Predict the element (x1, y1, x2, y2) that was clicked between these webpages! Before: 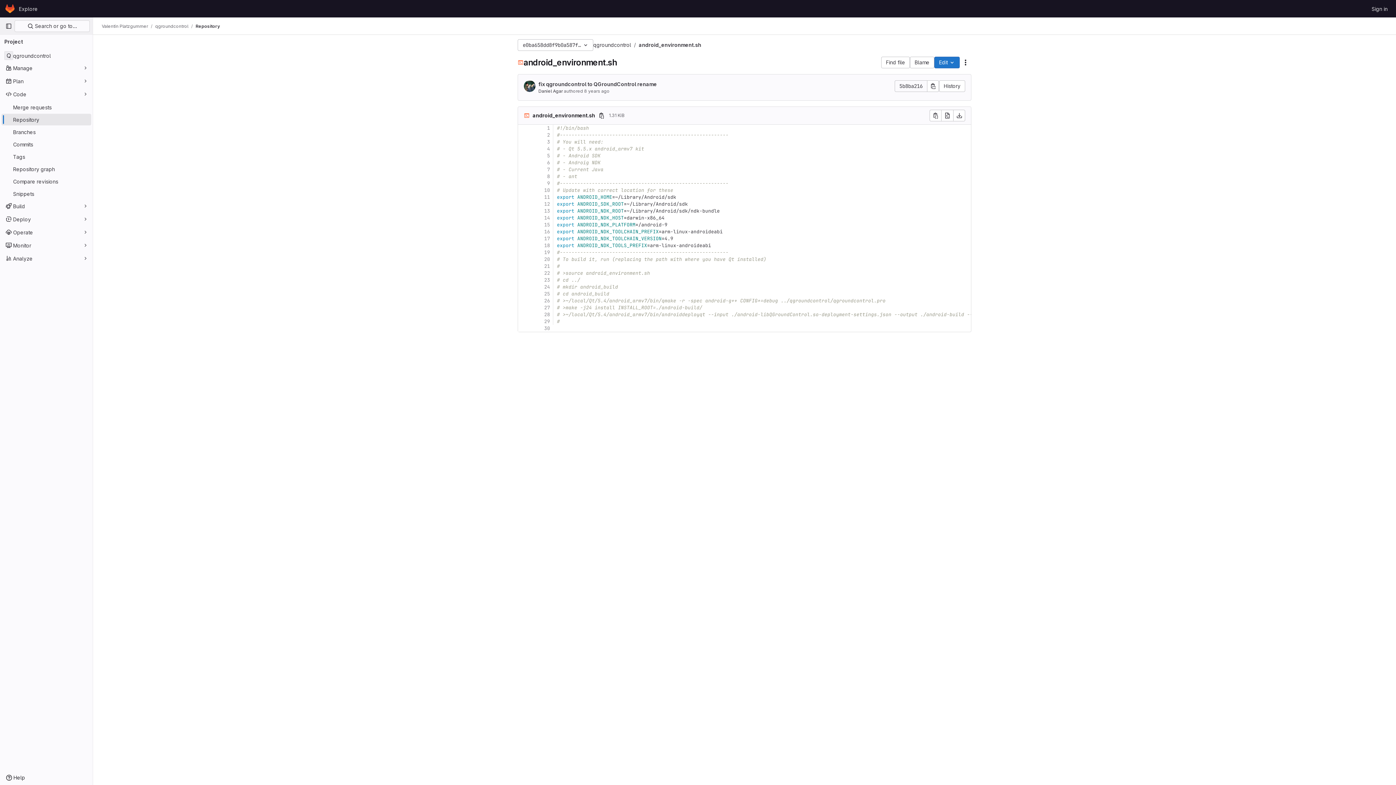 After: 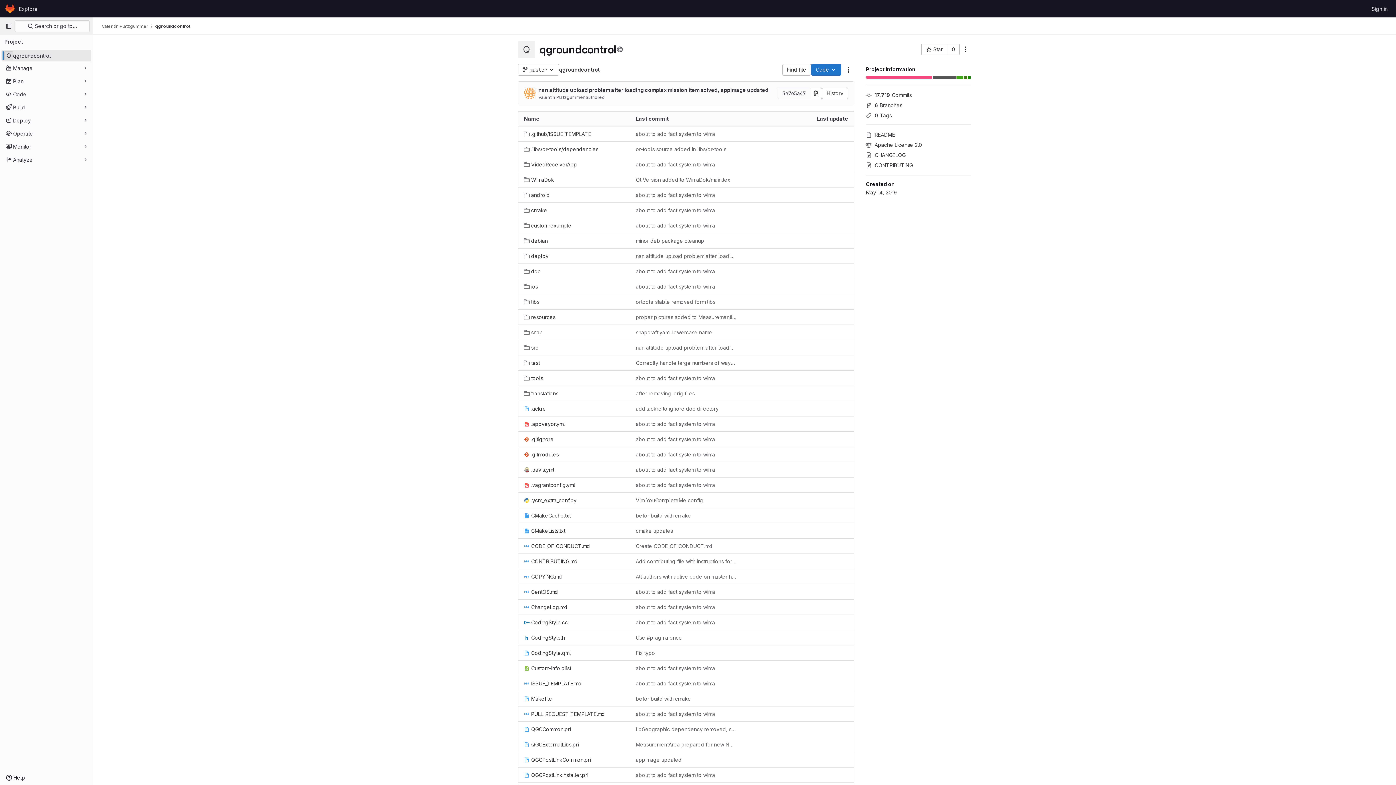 Action: bbox: (1, 49, 91, 61) label: qgroundcontrol